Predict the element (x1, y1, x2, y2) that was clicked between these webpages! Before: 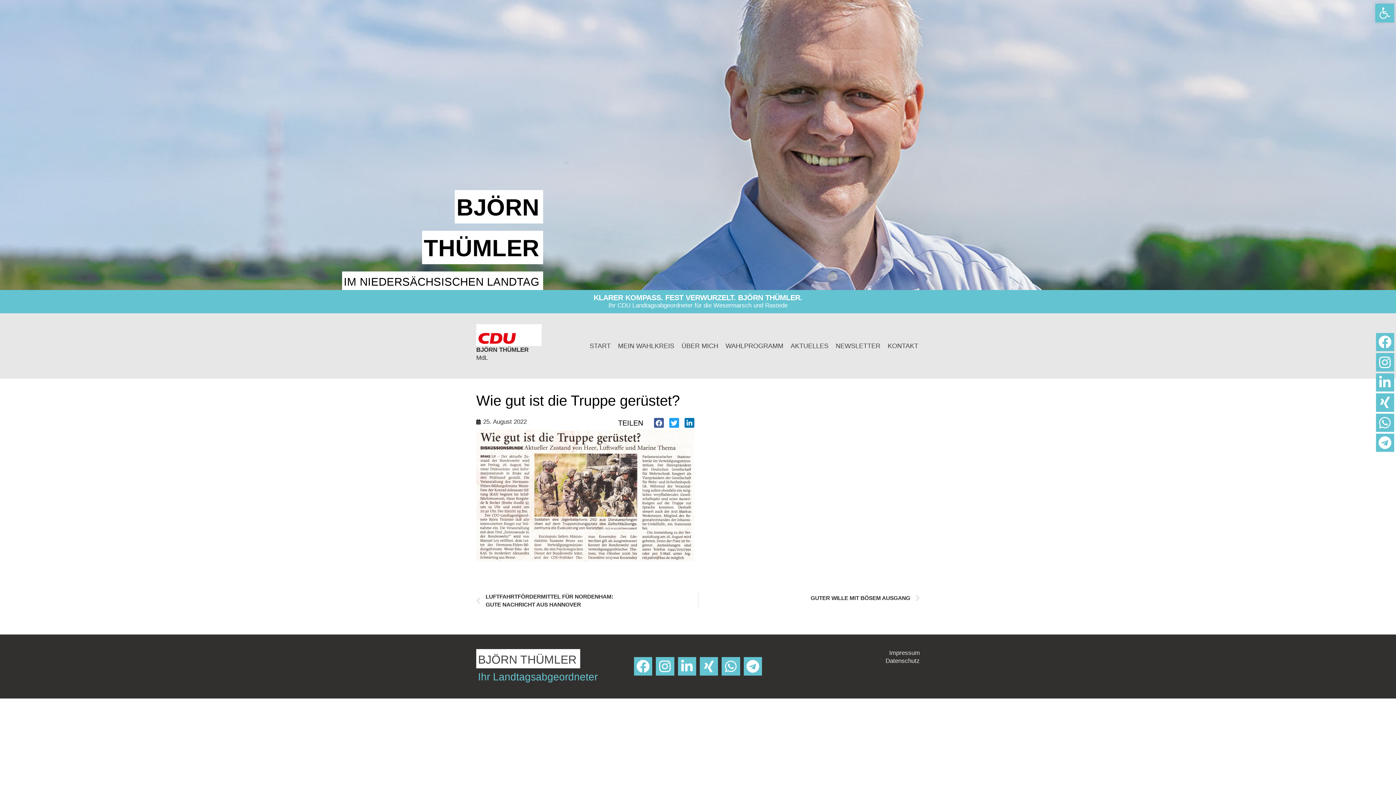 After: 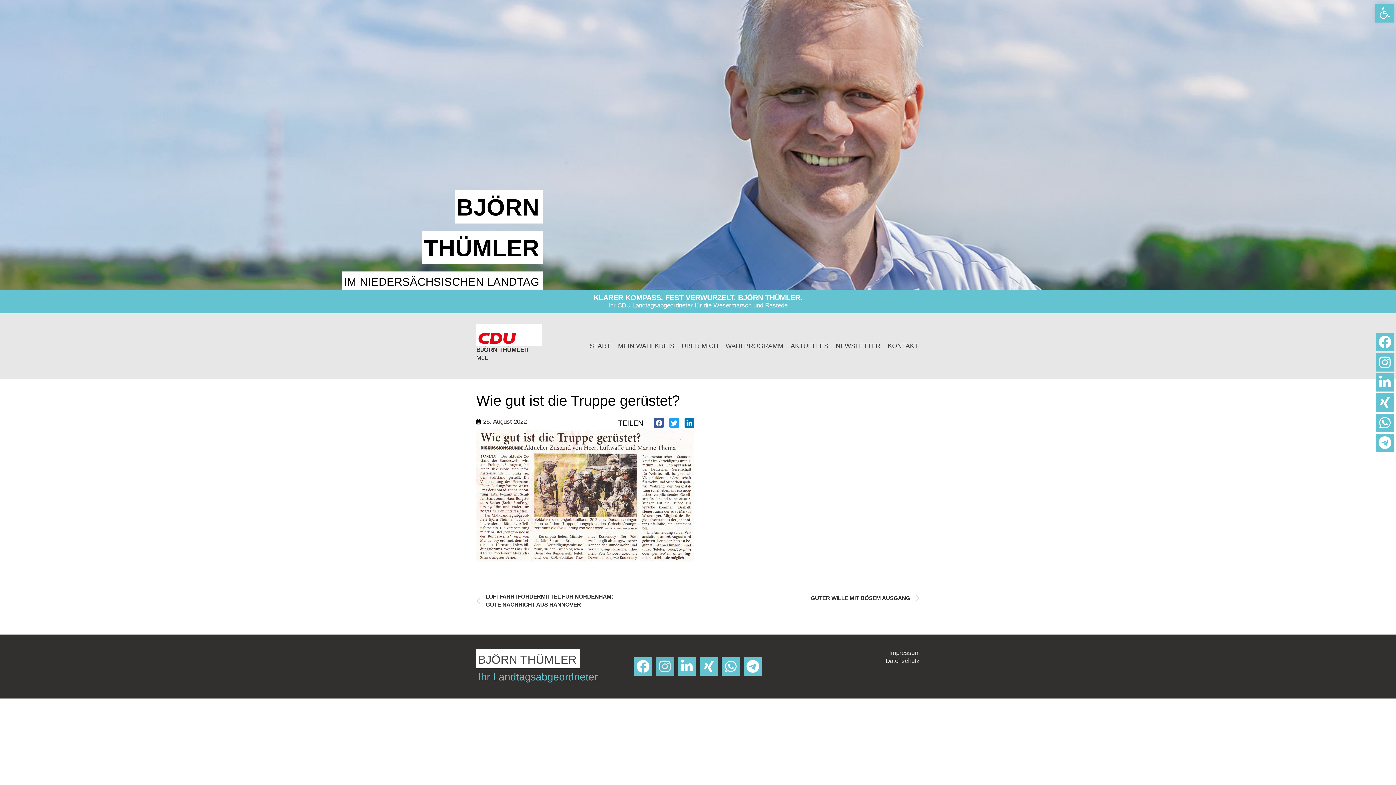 Action: label: Instagram bbox: (656, 657, 674, 675)